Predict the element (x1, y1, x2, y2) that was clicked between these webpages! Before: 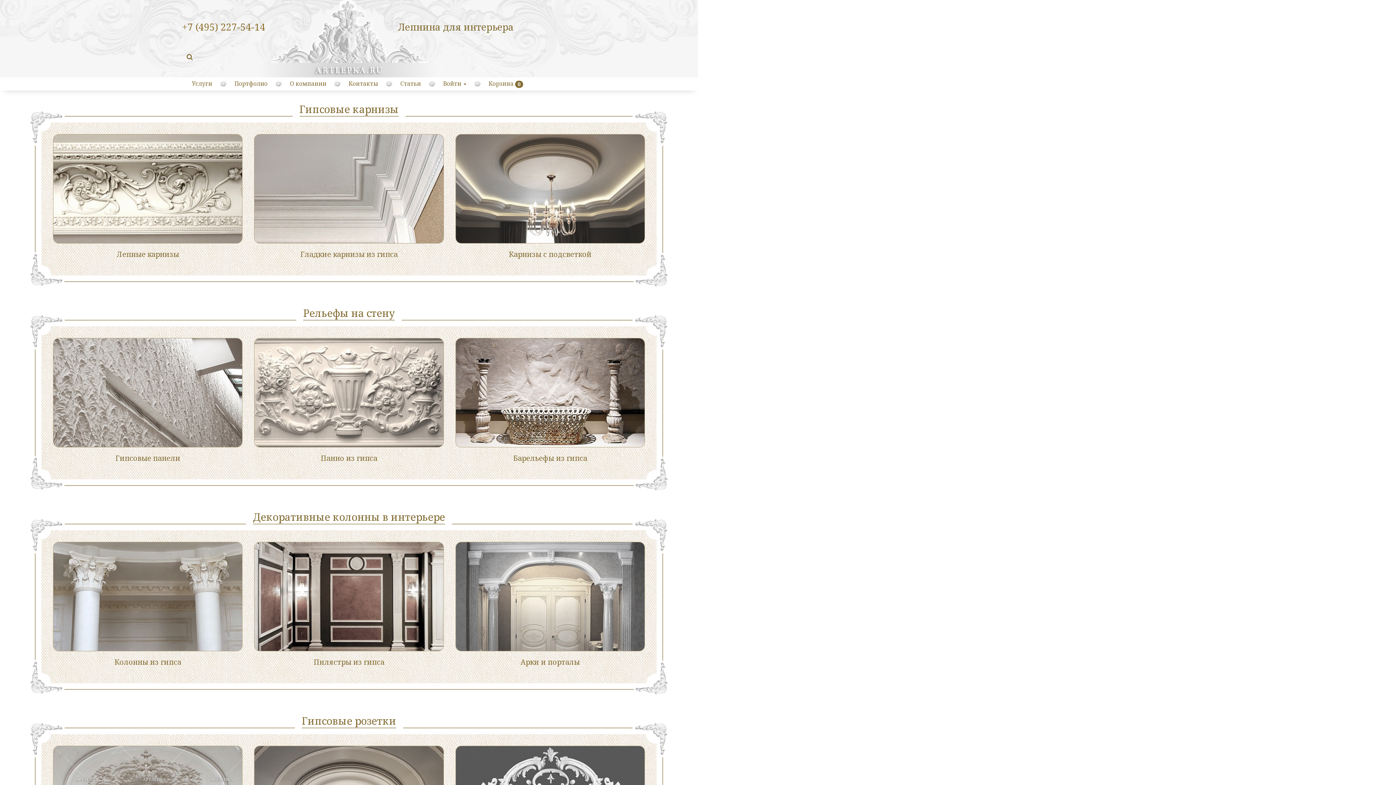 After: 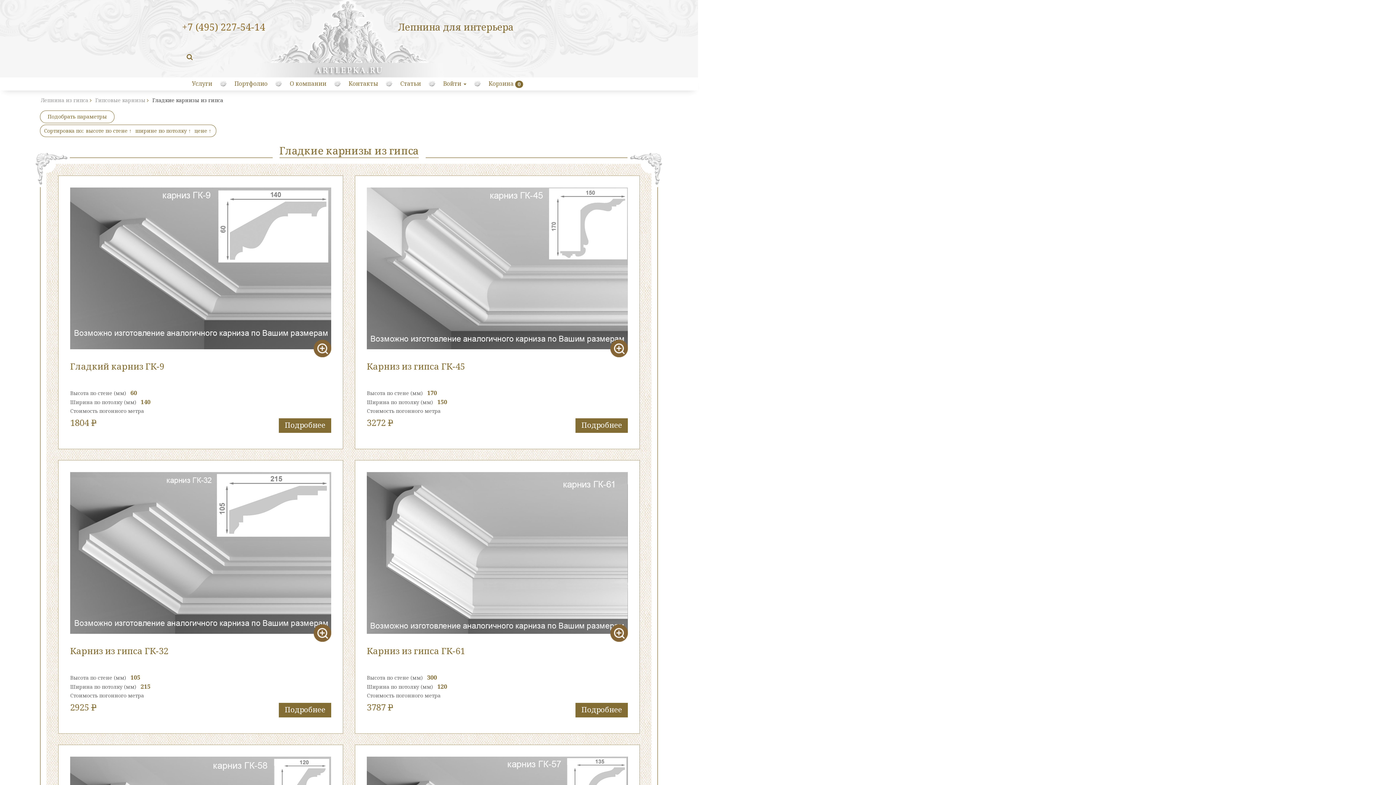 Action: bbox: (300, 249, 397, 259) label: Гладкие карнизы из гипса